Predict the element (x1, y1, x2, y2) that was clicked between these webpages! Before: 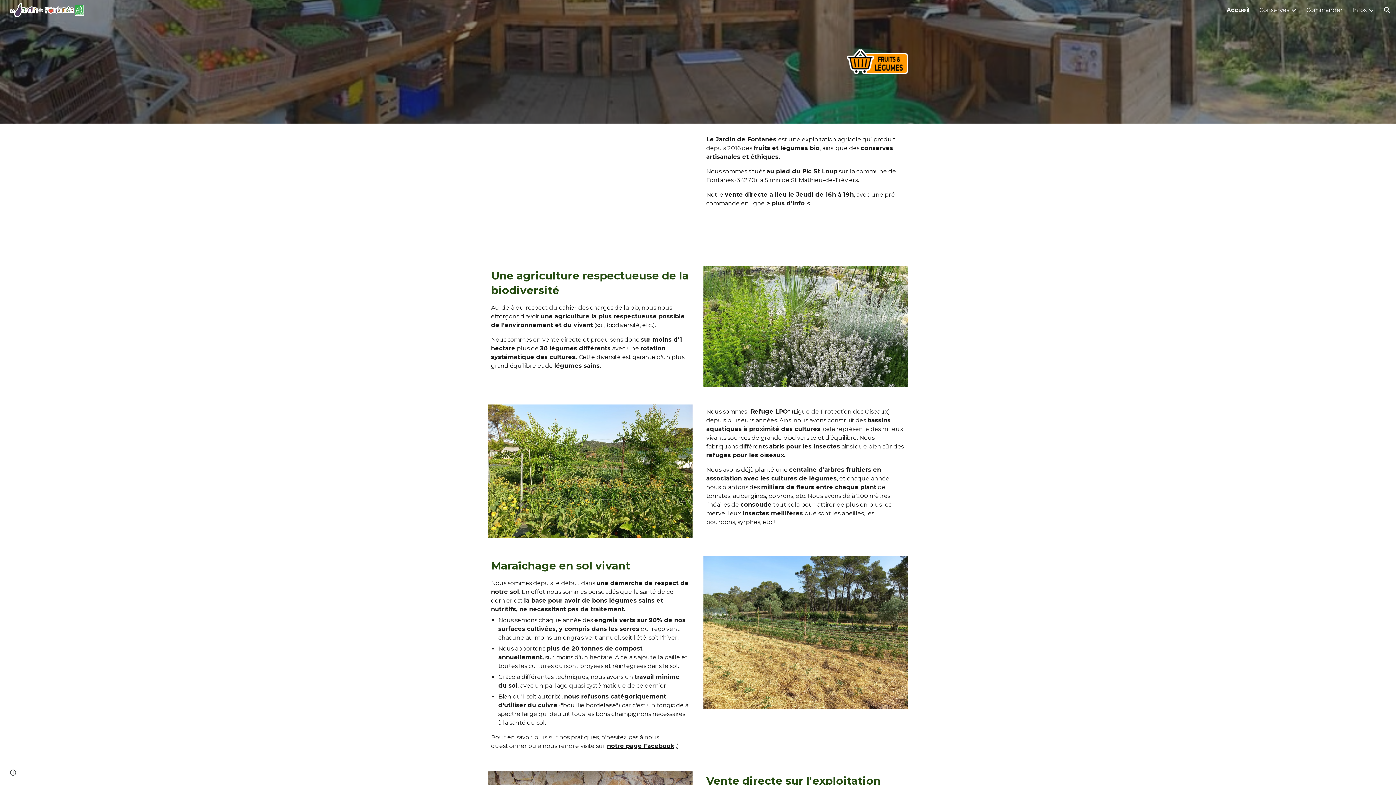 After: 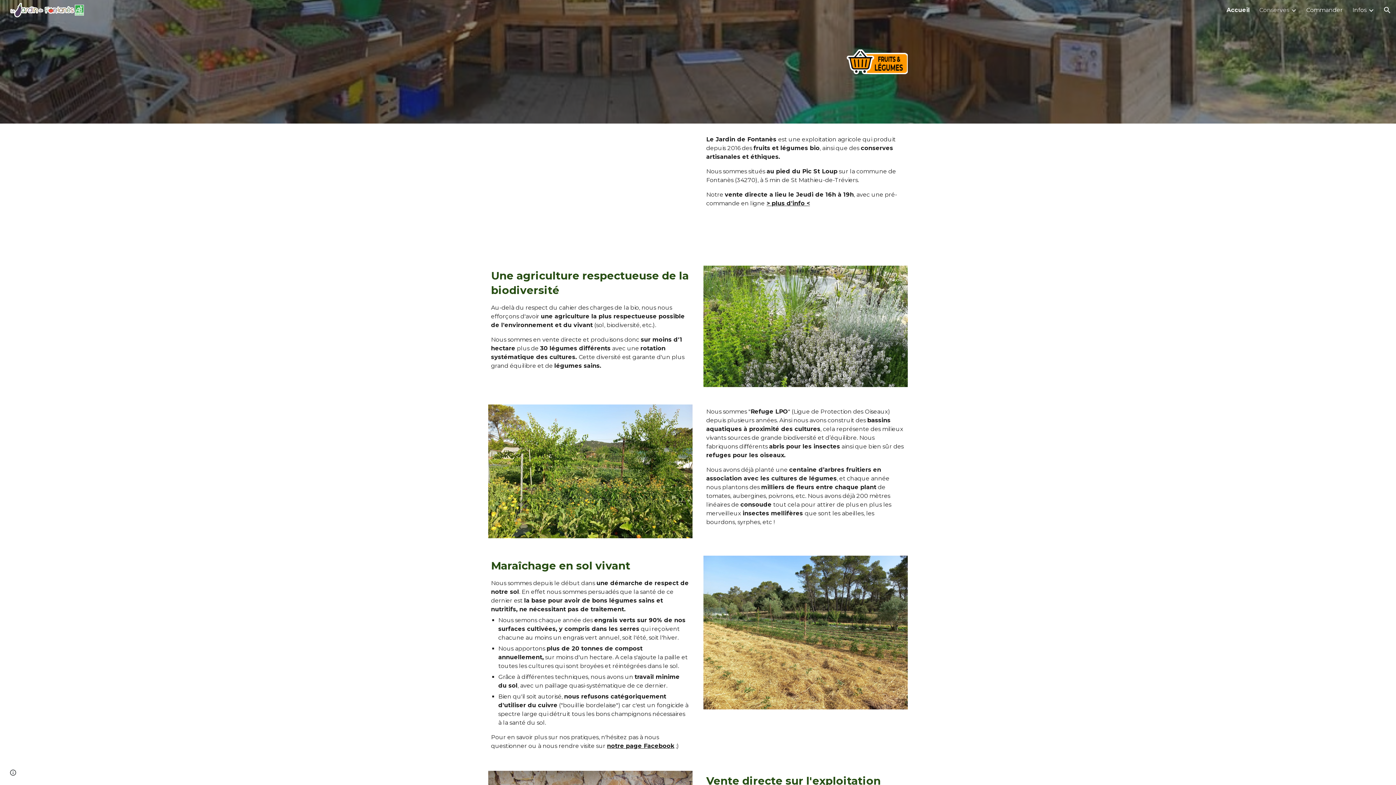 Action: bbox: (1259, 6, 1289, 13) label: Conserves